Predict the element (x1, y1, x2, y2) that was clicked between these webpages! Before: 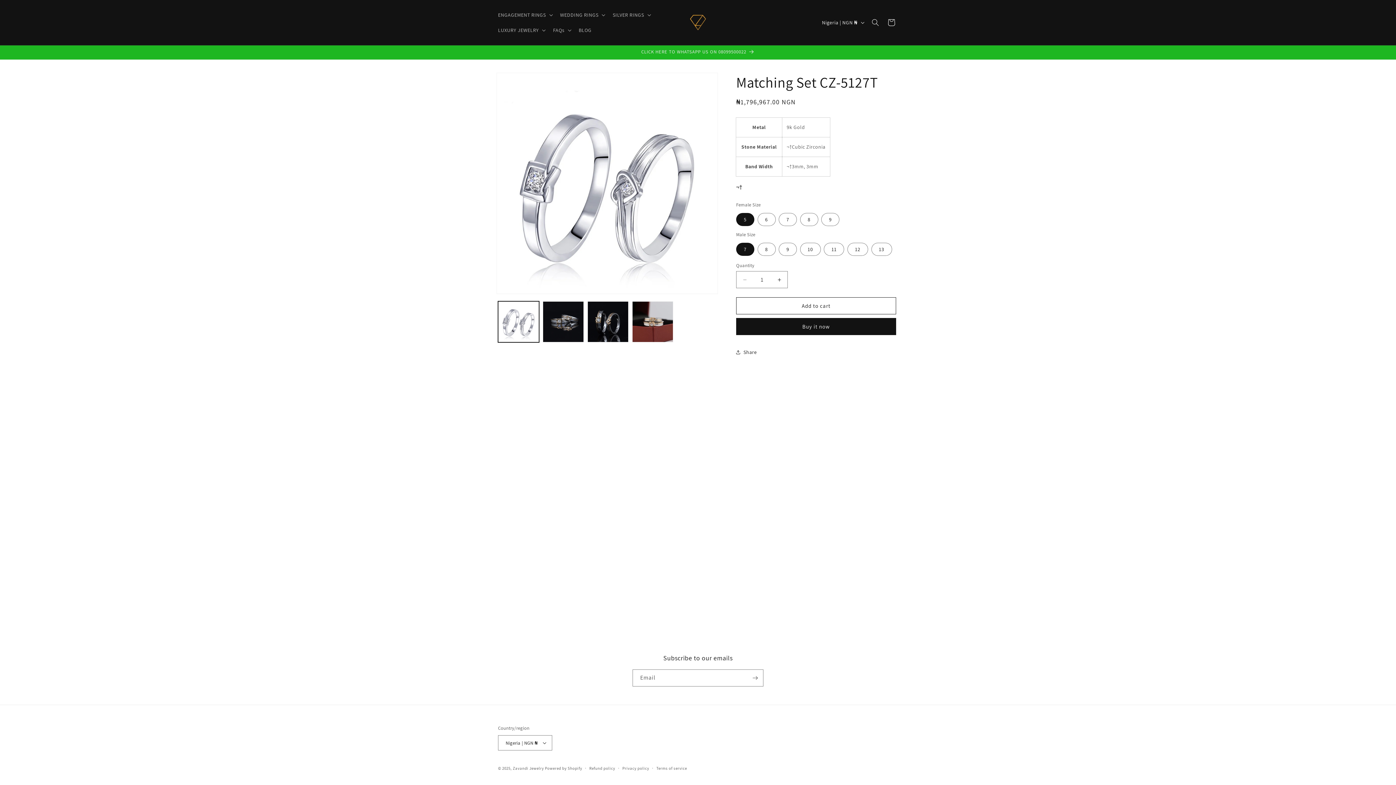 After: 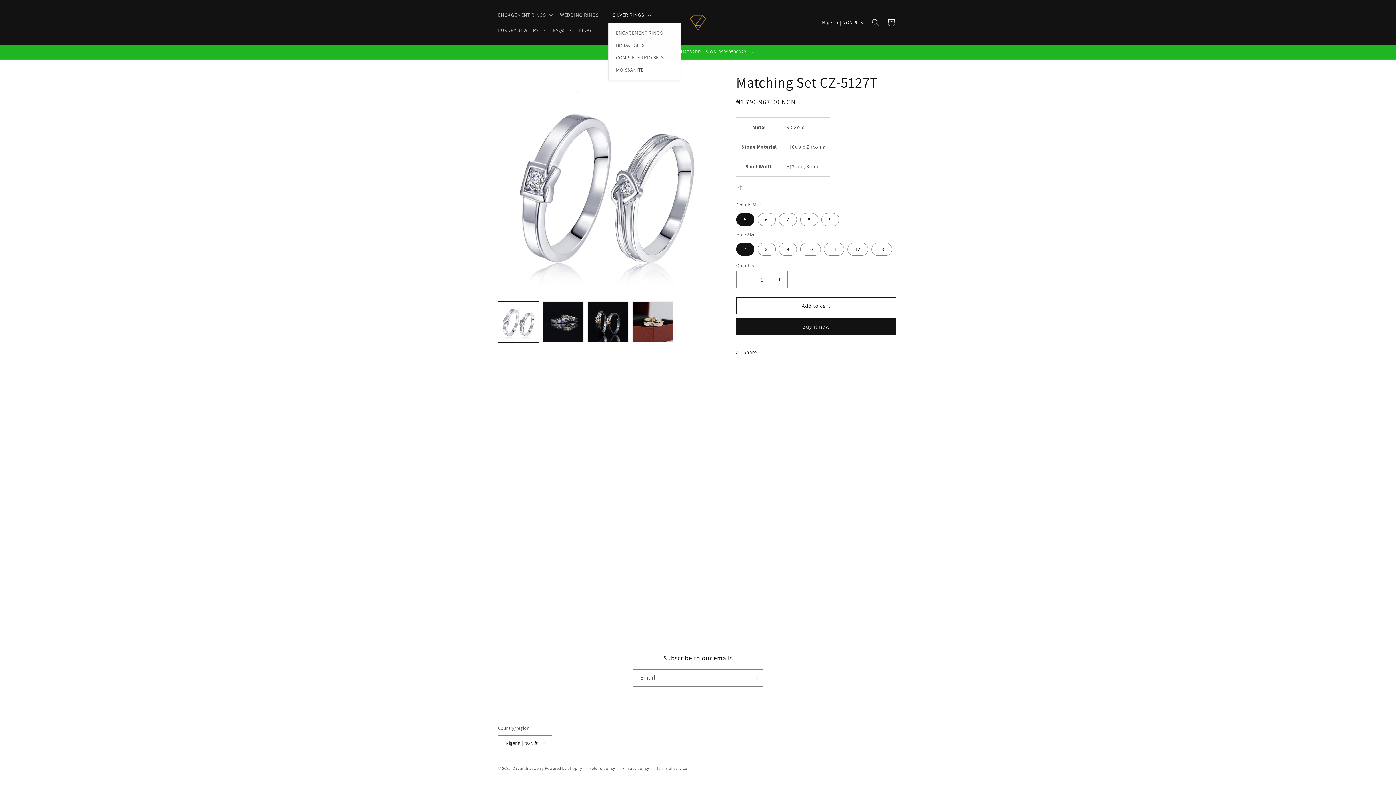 Action: label: SILVER RINGS bbox: (608, 7, 654, 22)